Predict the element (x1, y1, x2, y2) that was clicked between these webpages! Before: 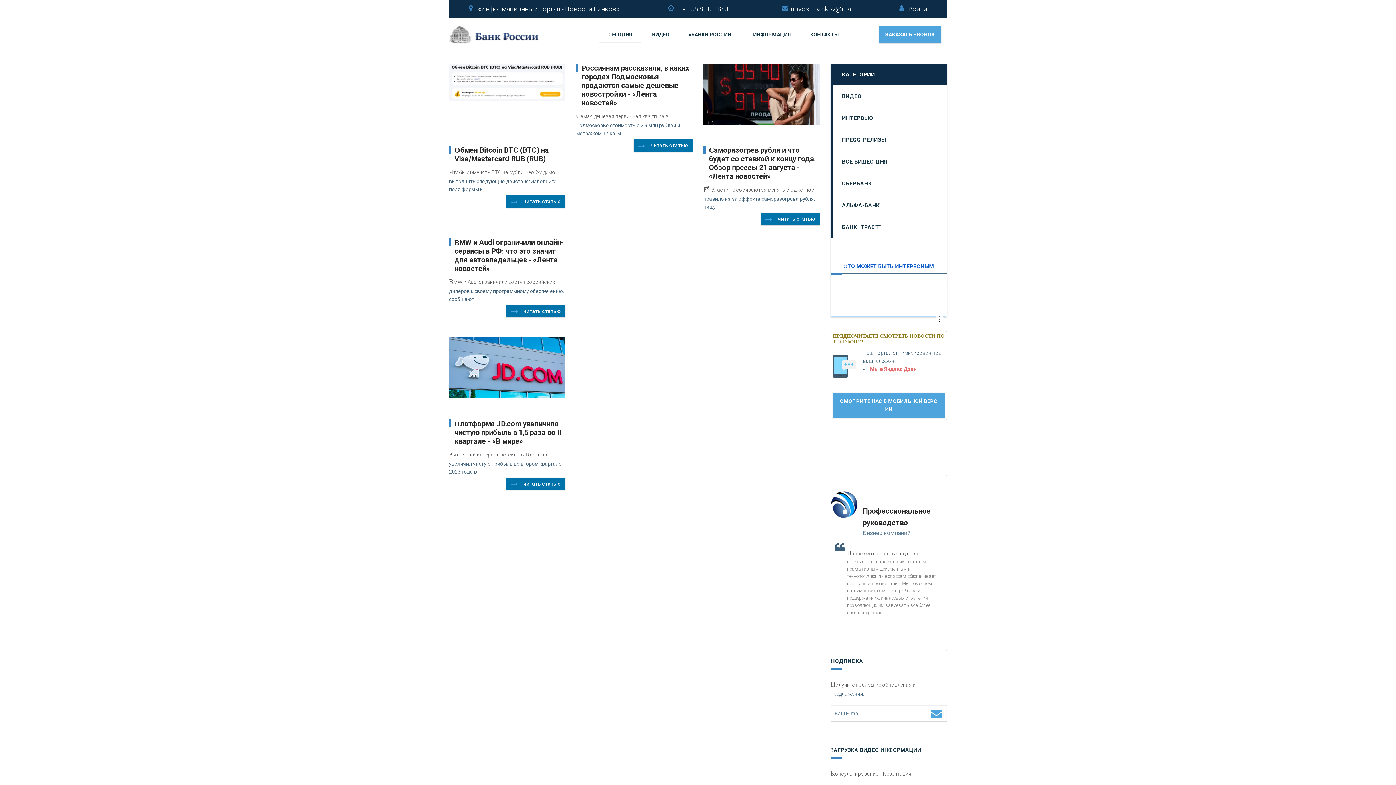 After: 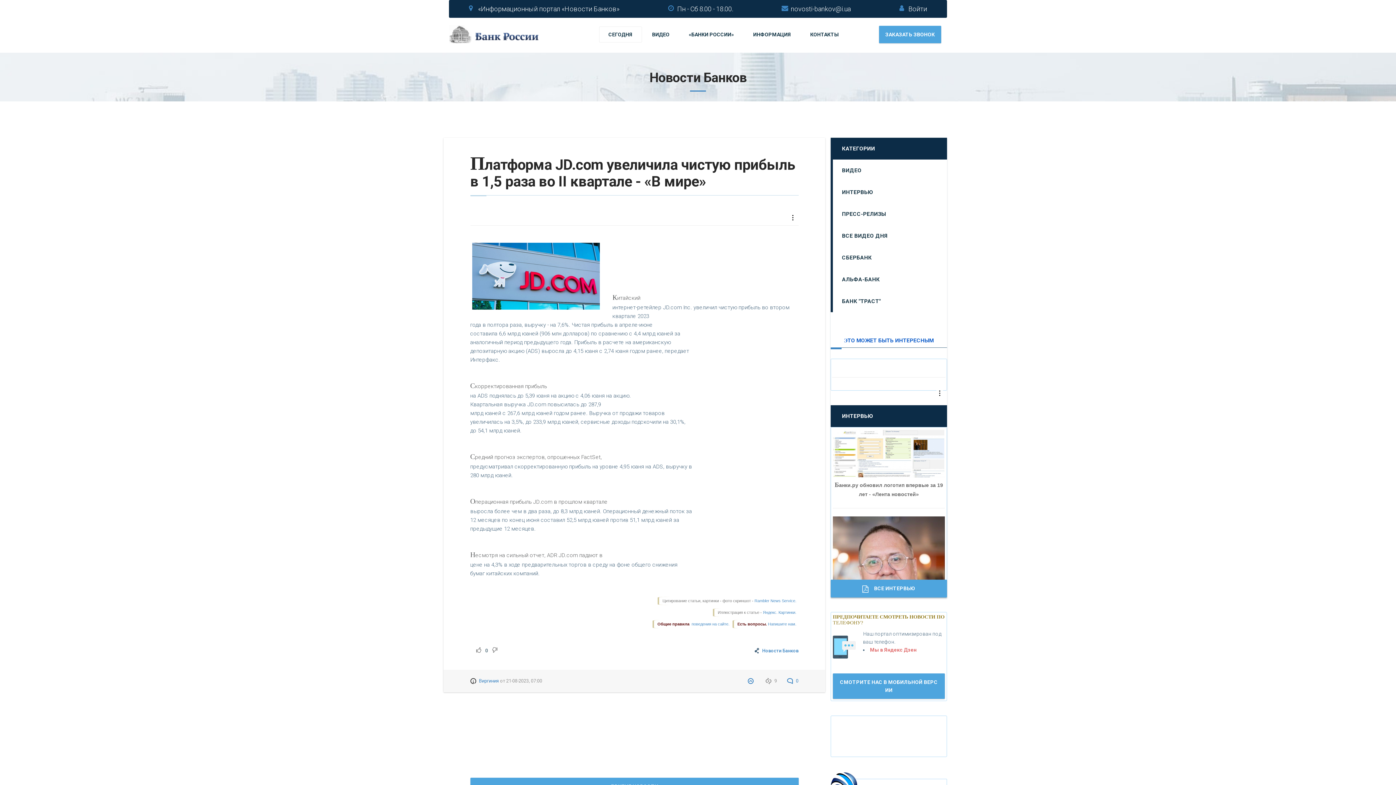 Action: bbox: (506, 477, 565, 490) label: читать статью